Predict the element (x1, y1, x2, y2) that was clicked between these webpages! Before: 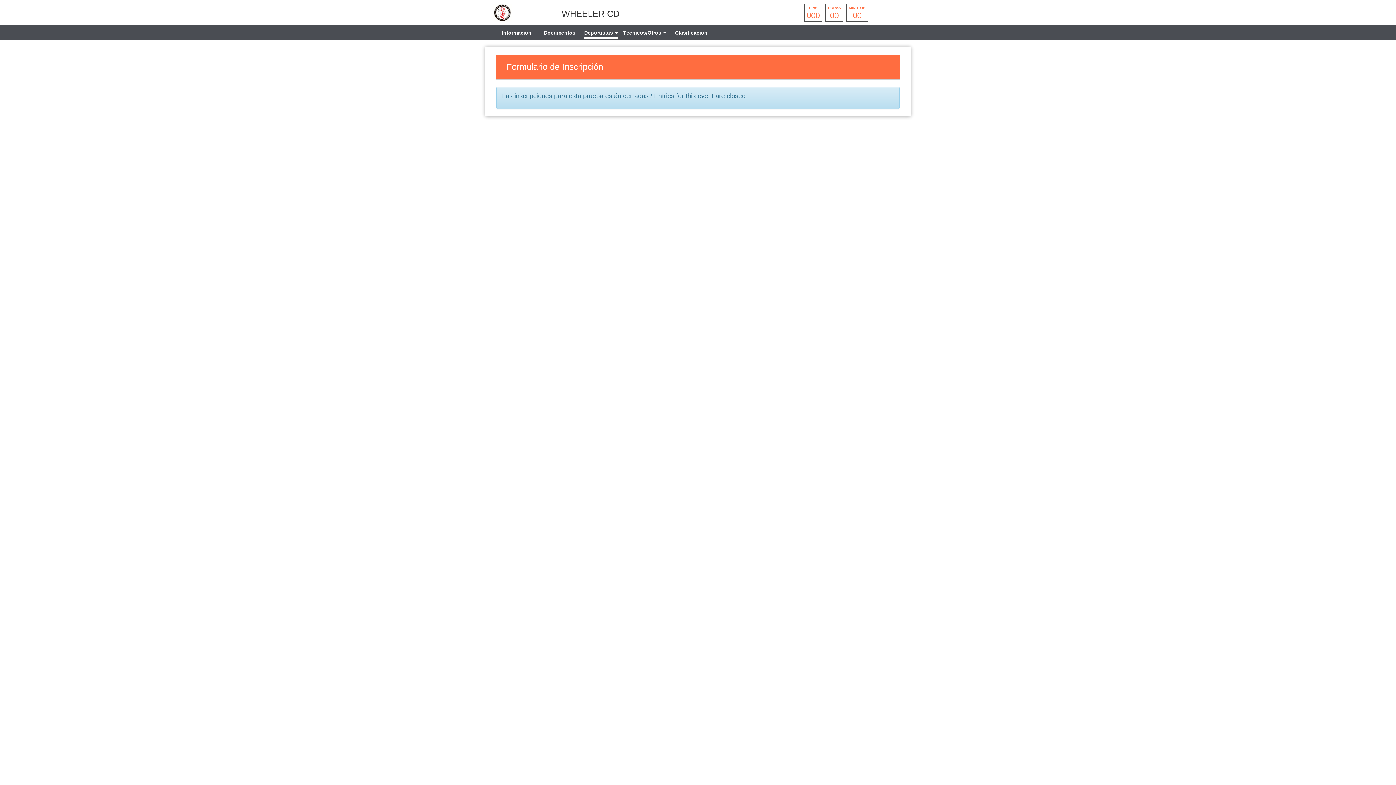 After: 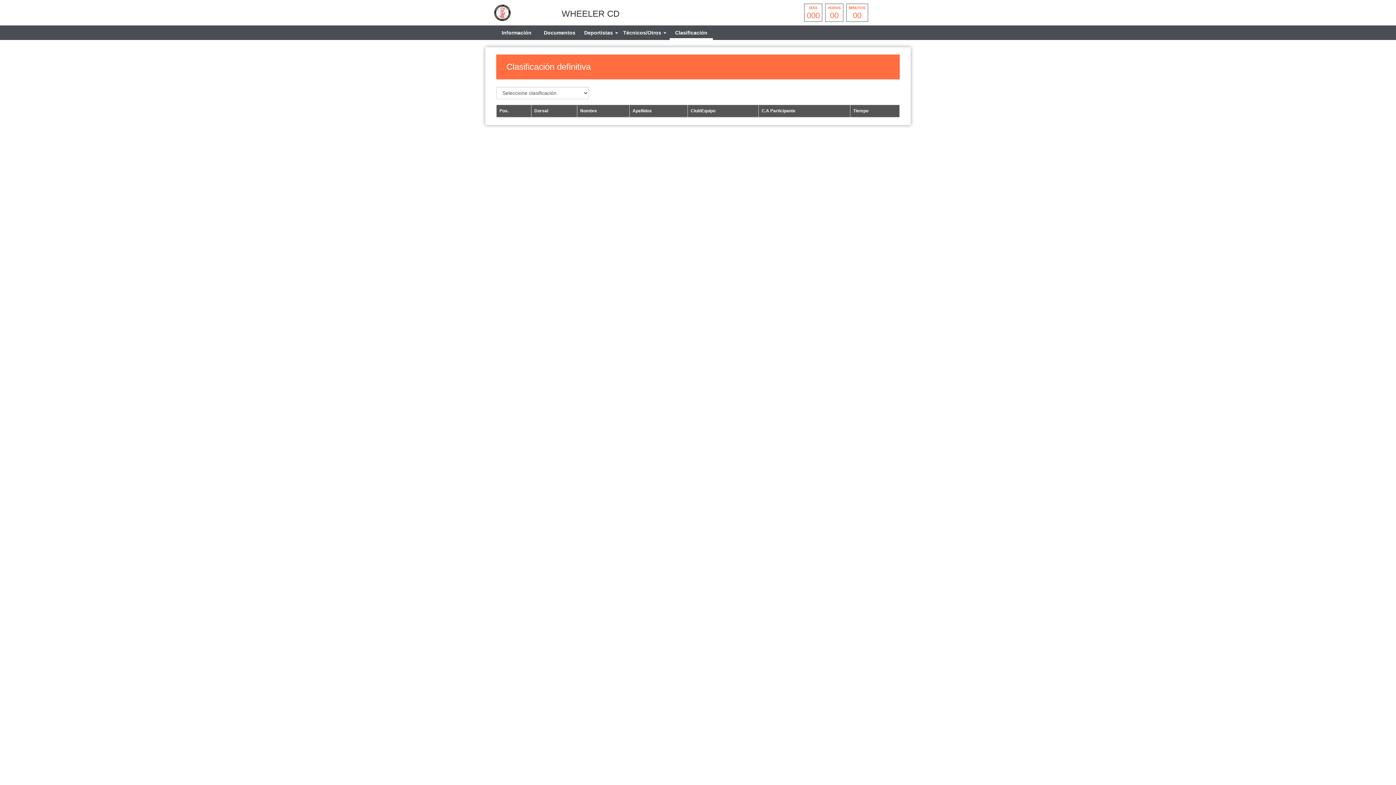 Action: label: Clasificación bbox: (669, 25, 713, 40)